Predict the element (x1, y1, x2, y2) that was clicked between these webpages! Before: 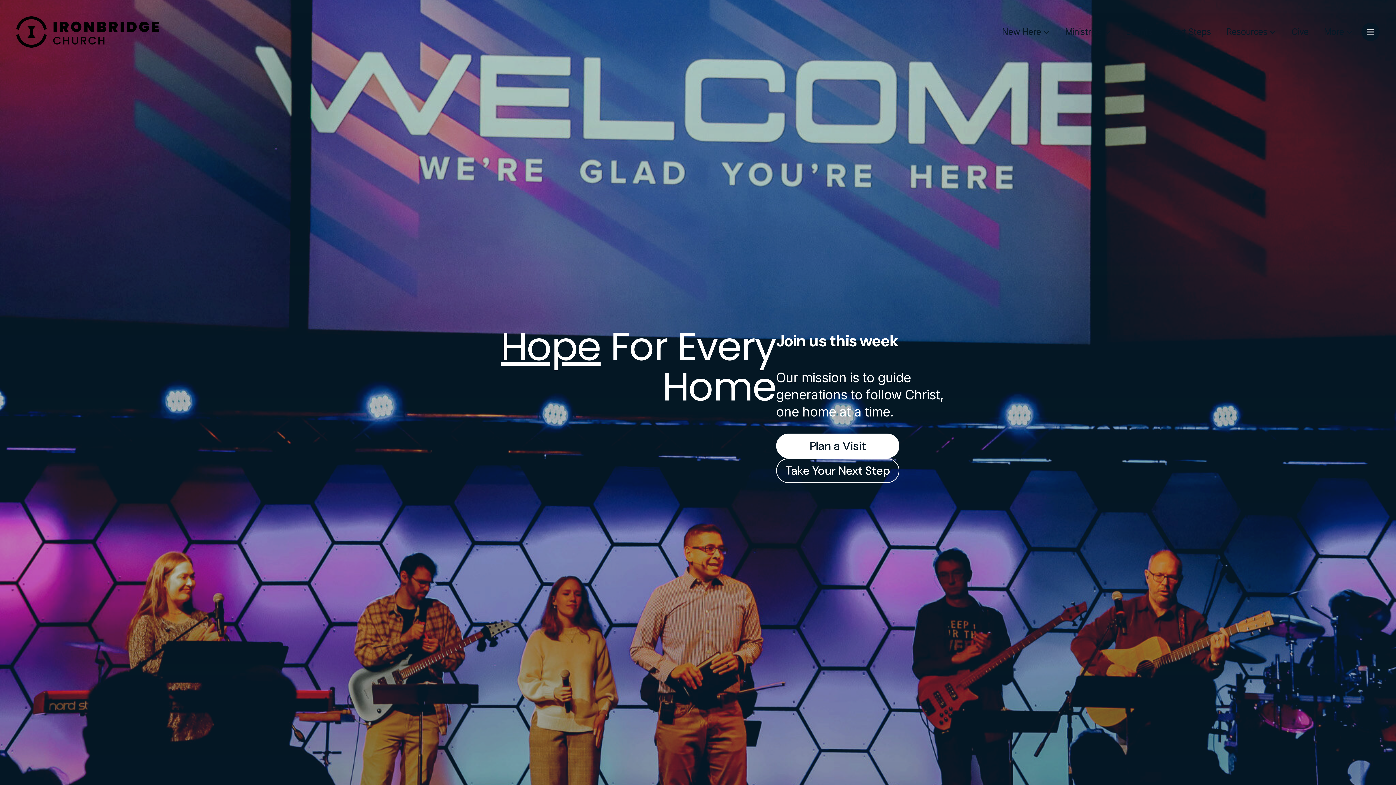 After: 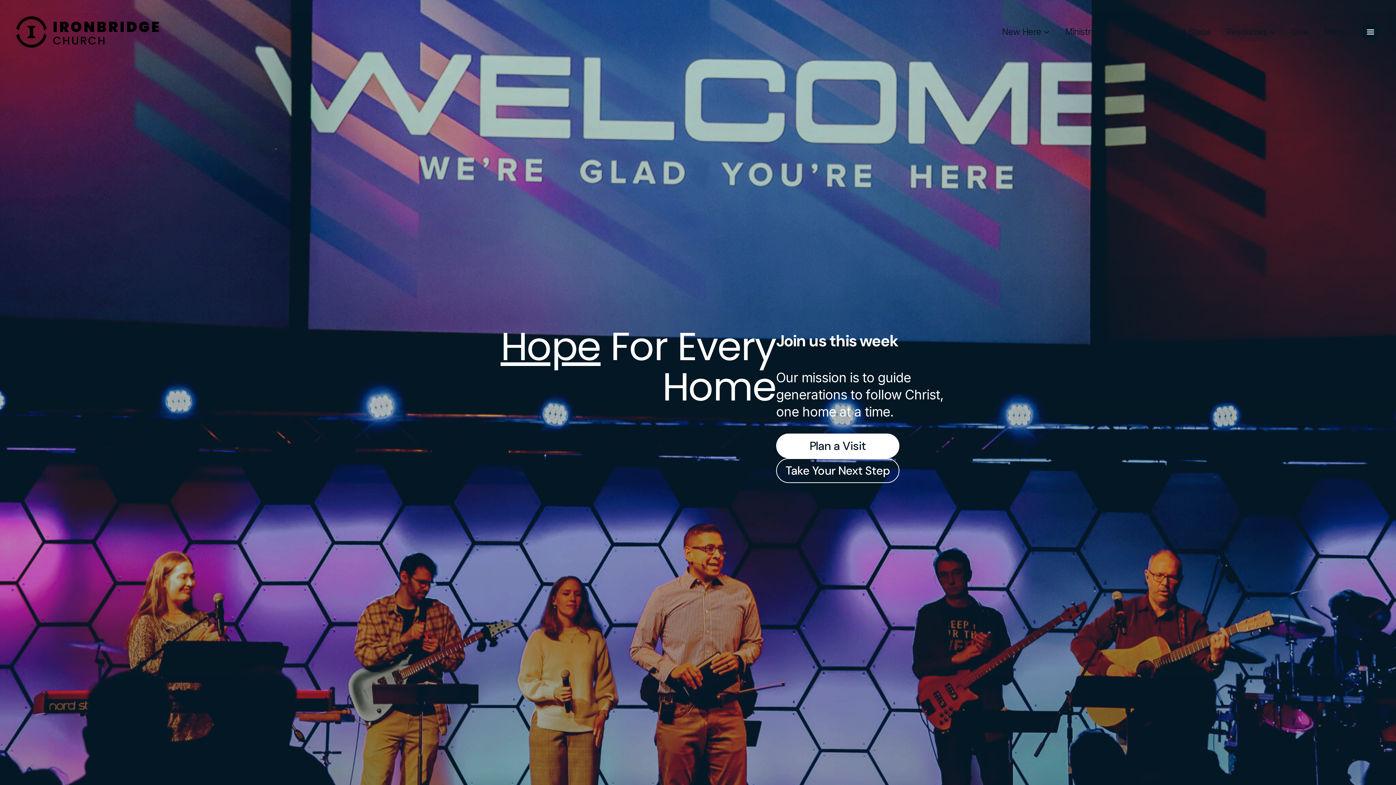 Action: label: Resources bbox: (1220, 22, 1283, 41)